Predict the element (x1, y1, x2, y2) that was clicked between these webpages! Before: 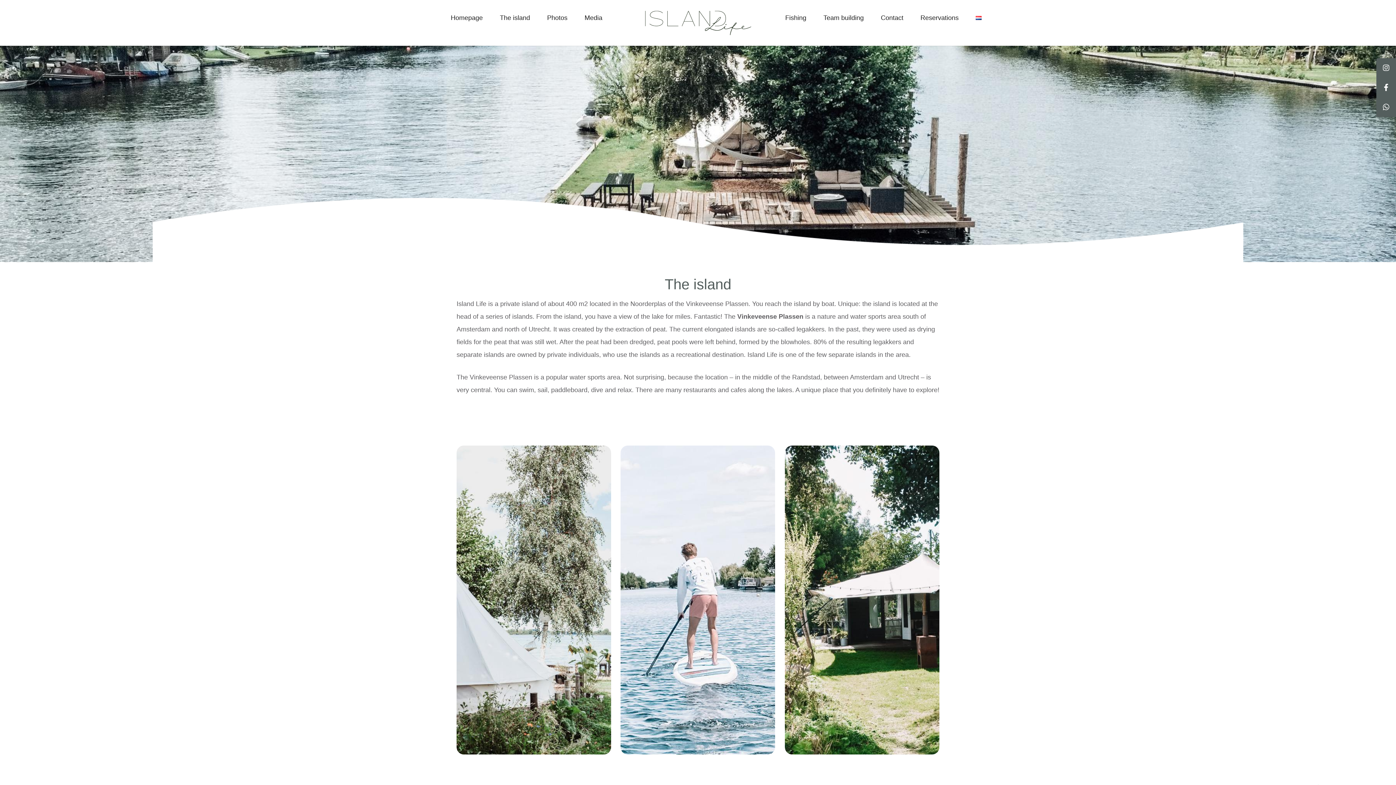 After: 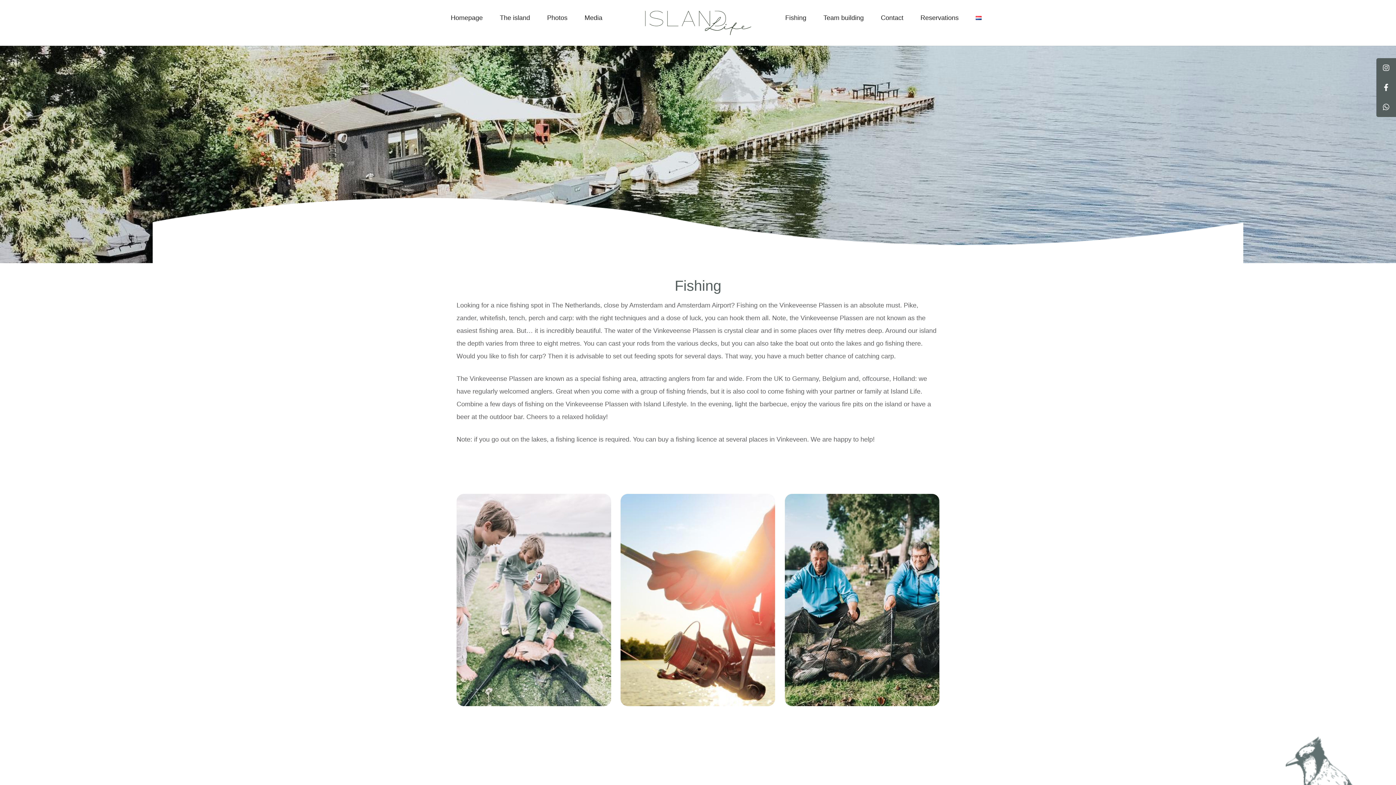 Action: label: Fishing bbox: (778, 12, 813, 23)